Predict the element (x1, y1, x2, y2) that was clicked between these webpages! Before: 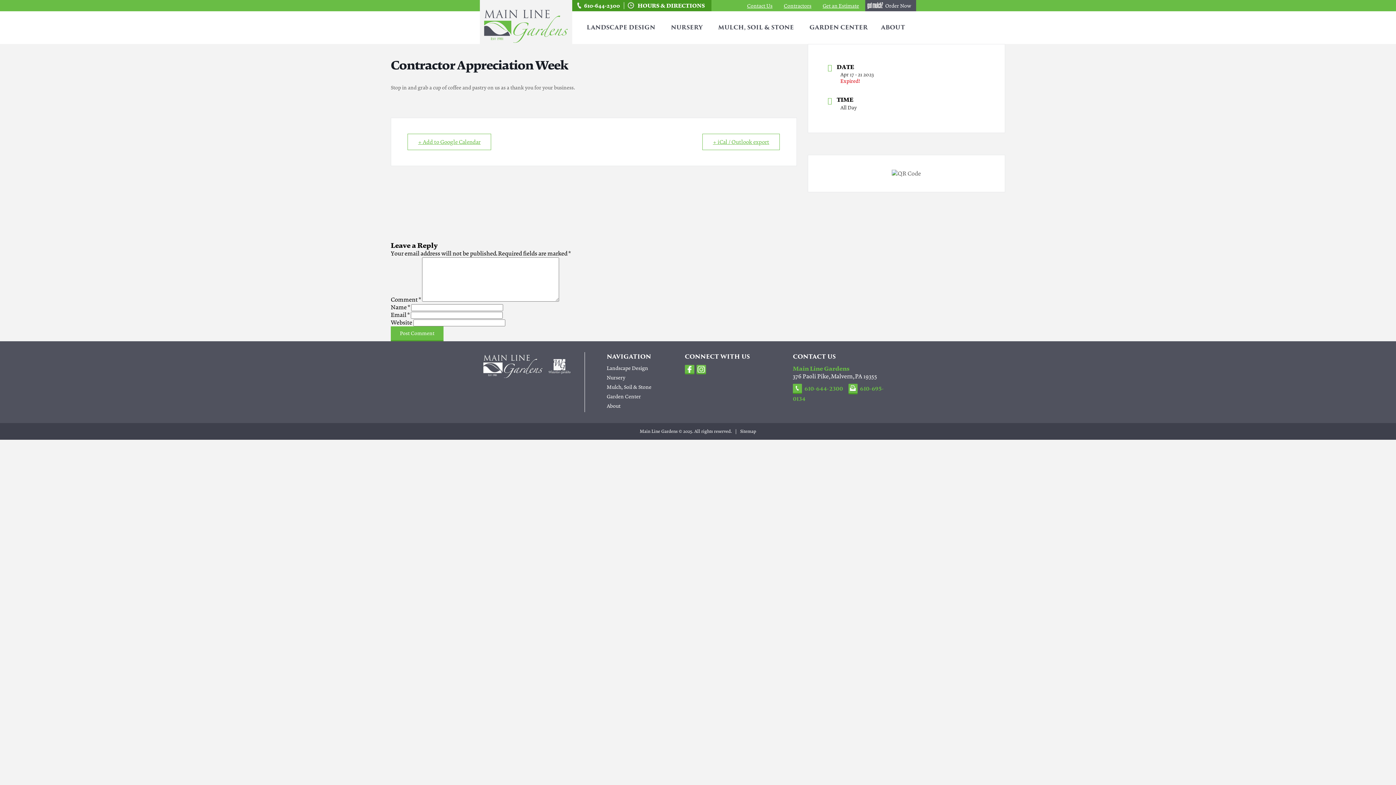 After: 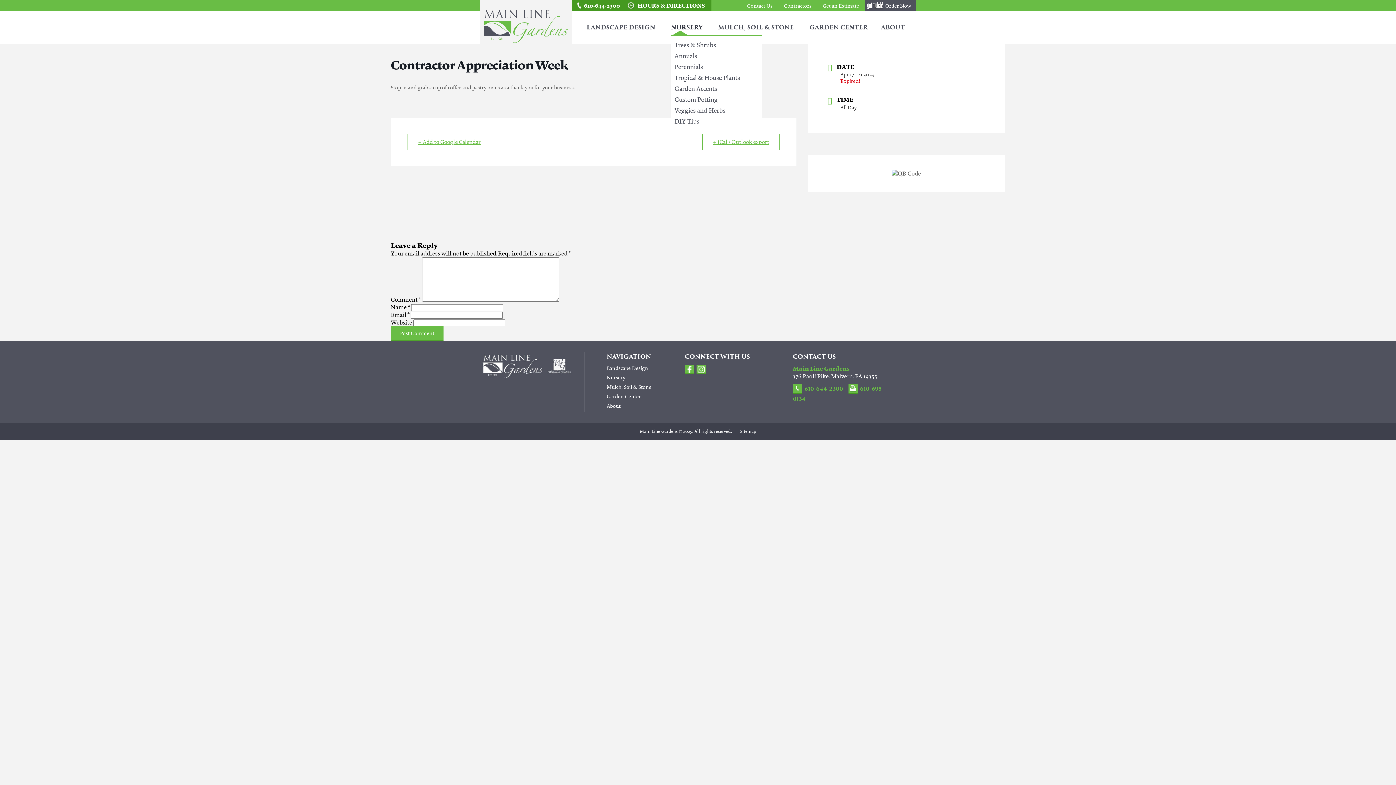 Action: bbox: (671, 20, 704, 34) label: NURSERY